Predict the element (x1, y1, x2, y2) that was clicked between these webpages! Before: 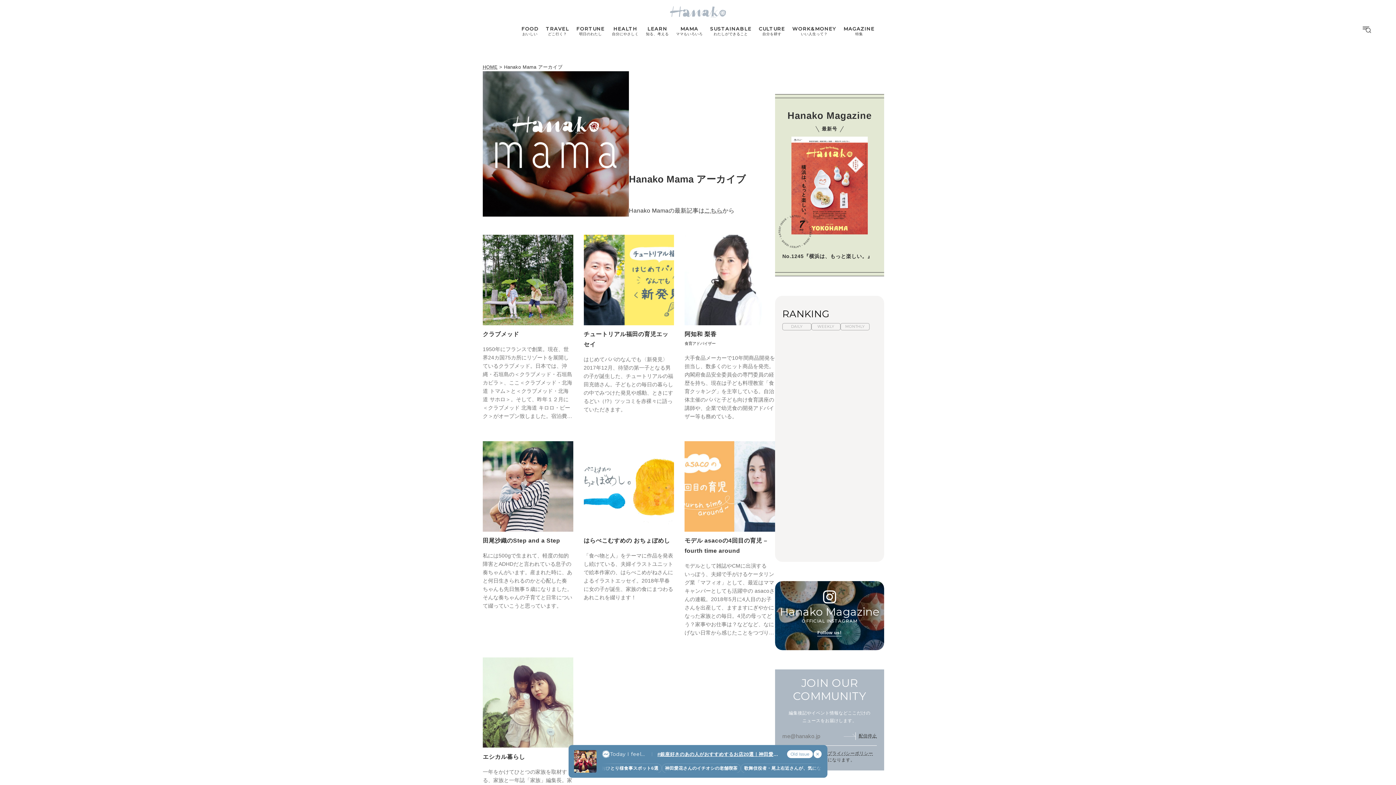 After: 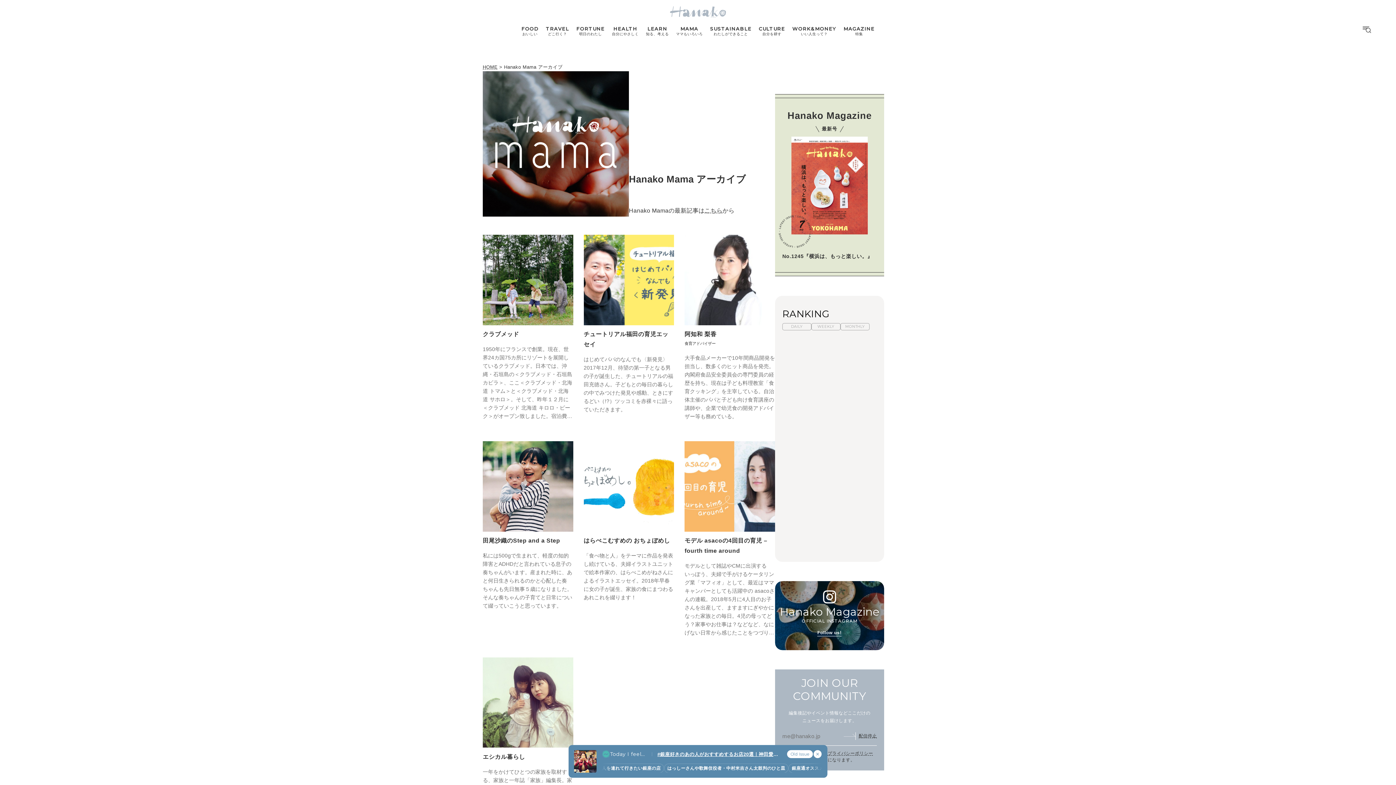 Action: bbox: (602, 750, 610, 758)